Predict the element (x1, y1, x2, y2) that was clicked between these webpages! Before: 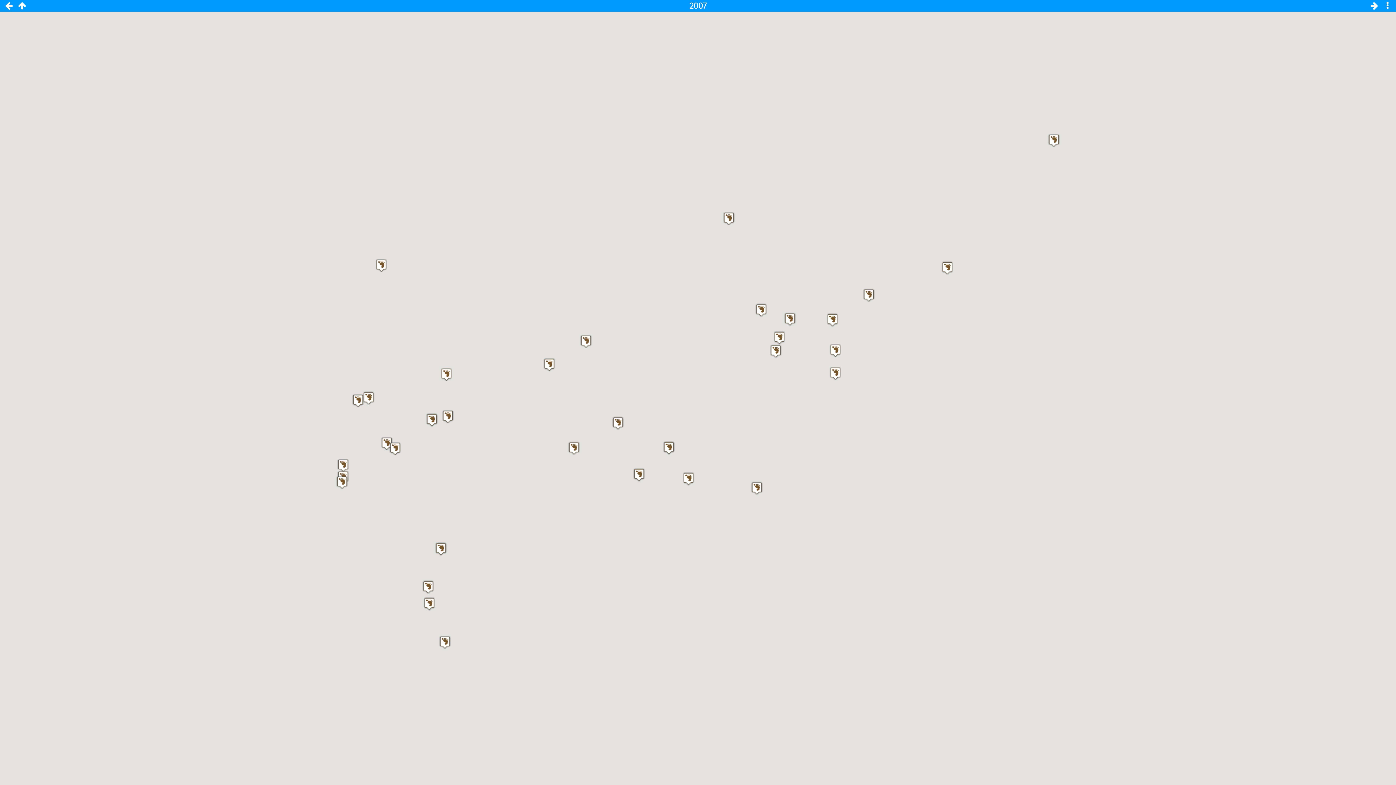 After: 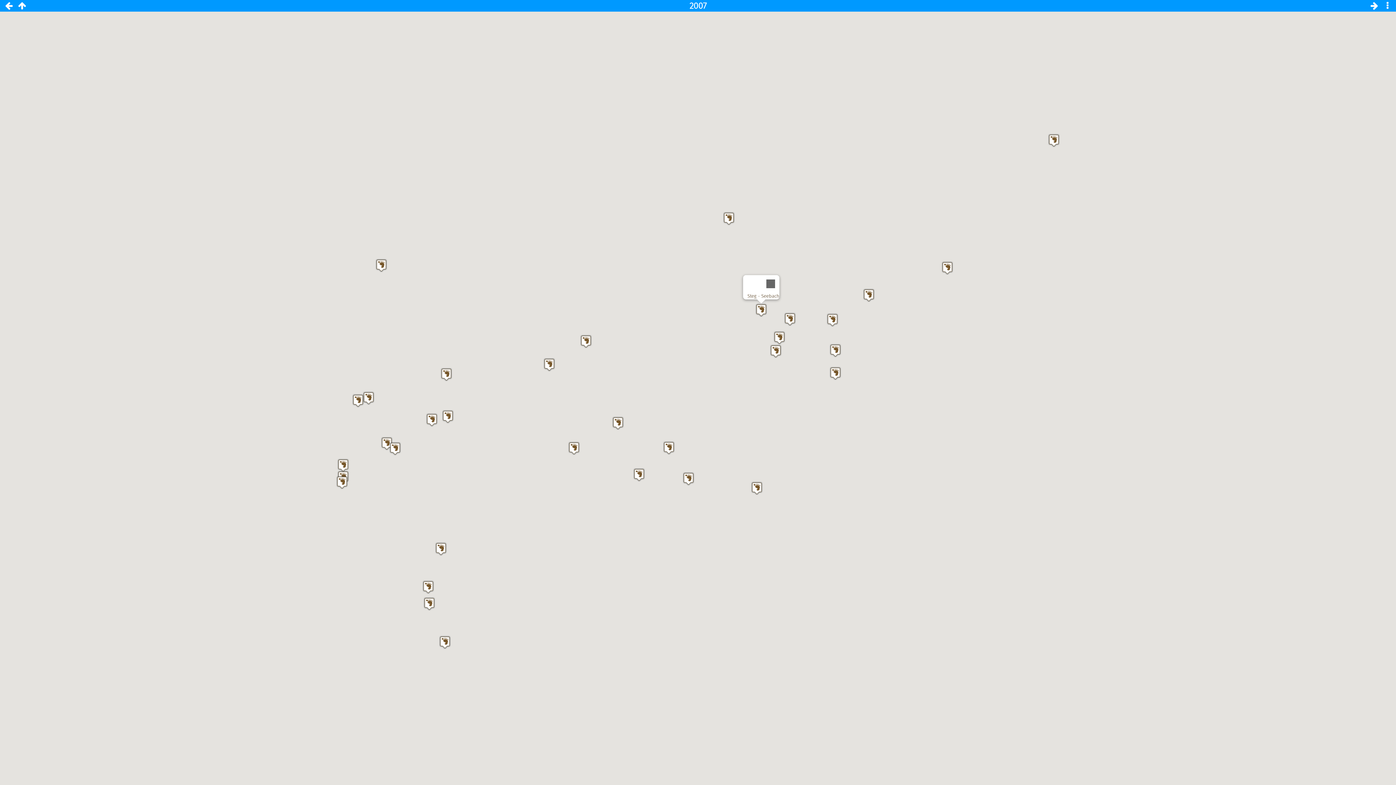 Action: bbox: (755, 303, 767, 317)